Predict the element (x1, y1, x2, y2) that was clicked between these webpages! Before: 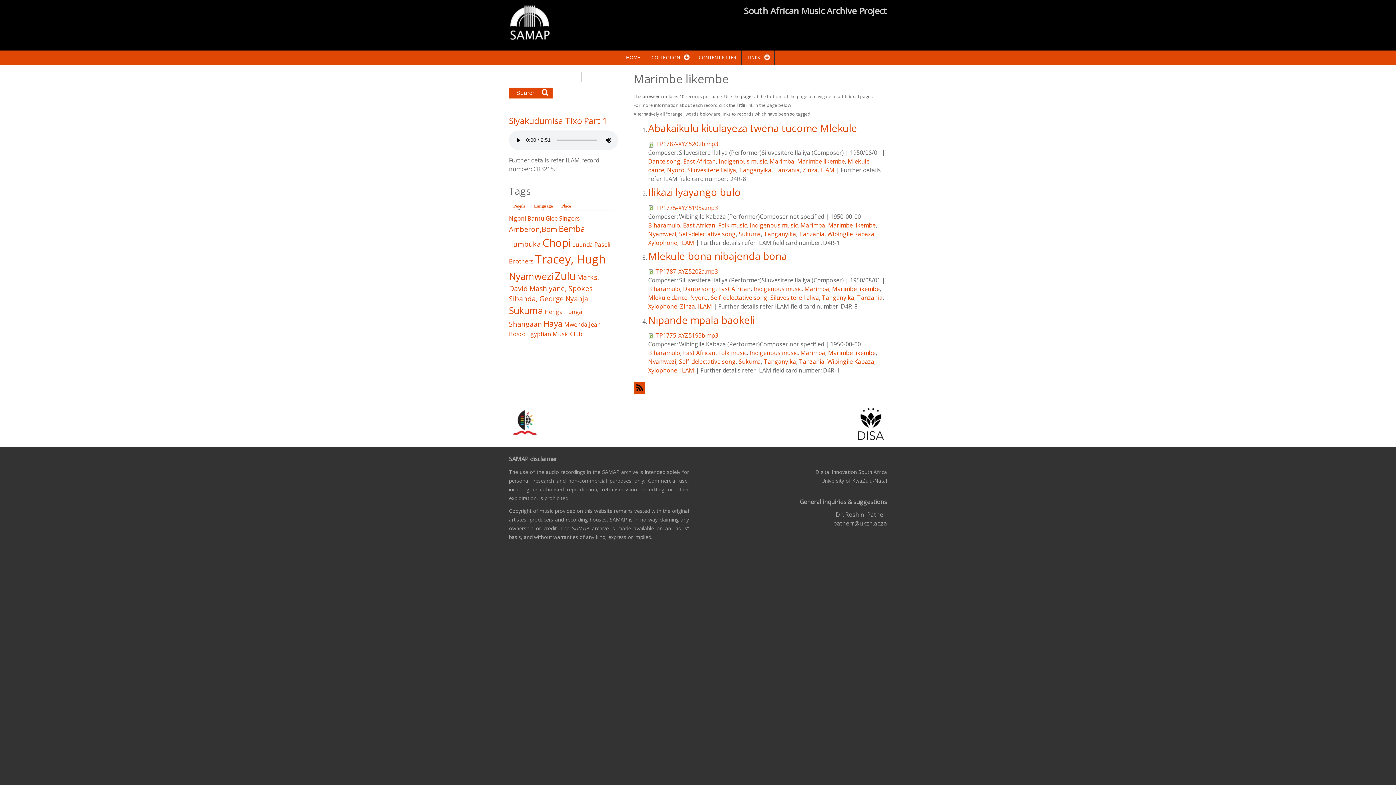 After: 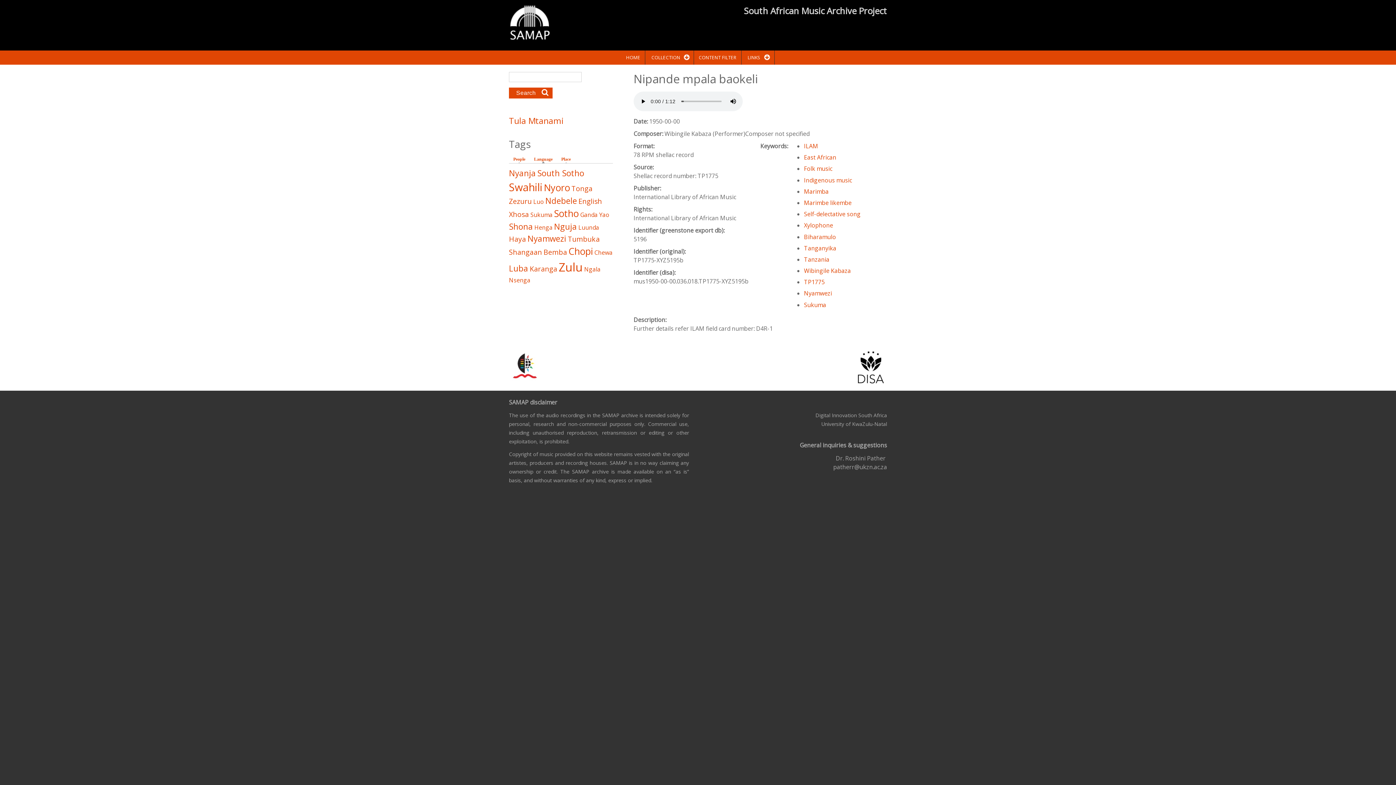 Action: label: Nipande mpala baokeli bbox: (648, 313, 754, 326)